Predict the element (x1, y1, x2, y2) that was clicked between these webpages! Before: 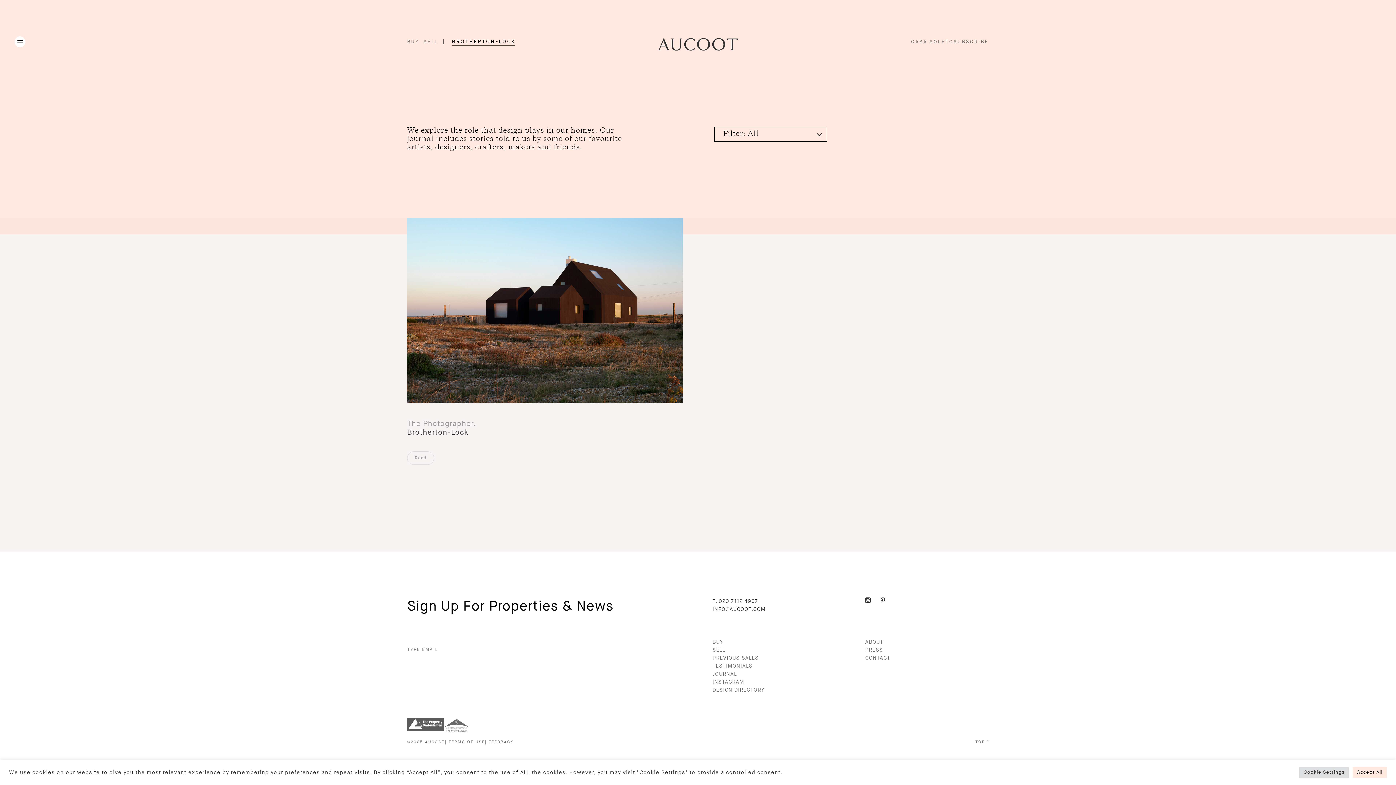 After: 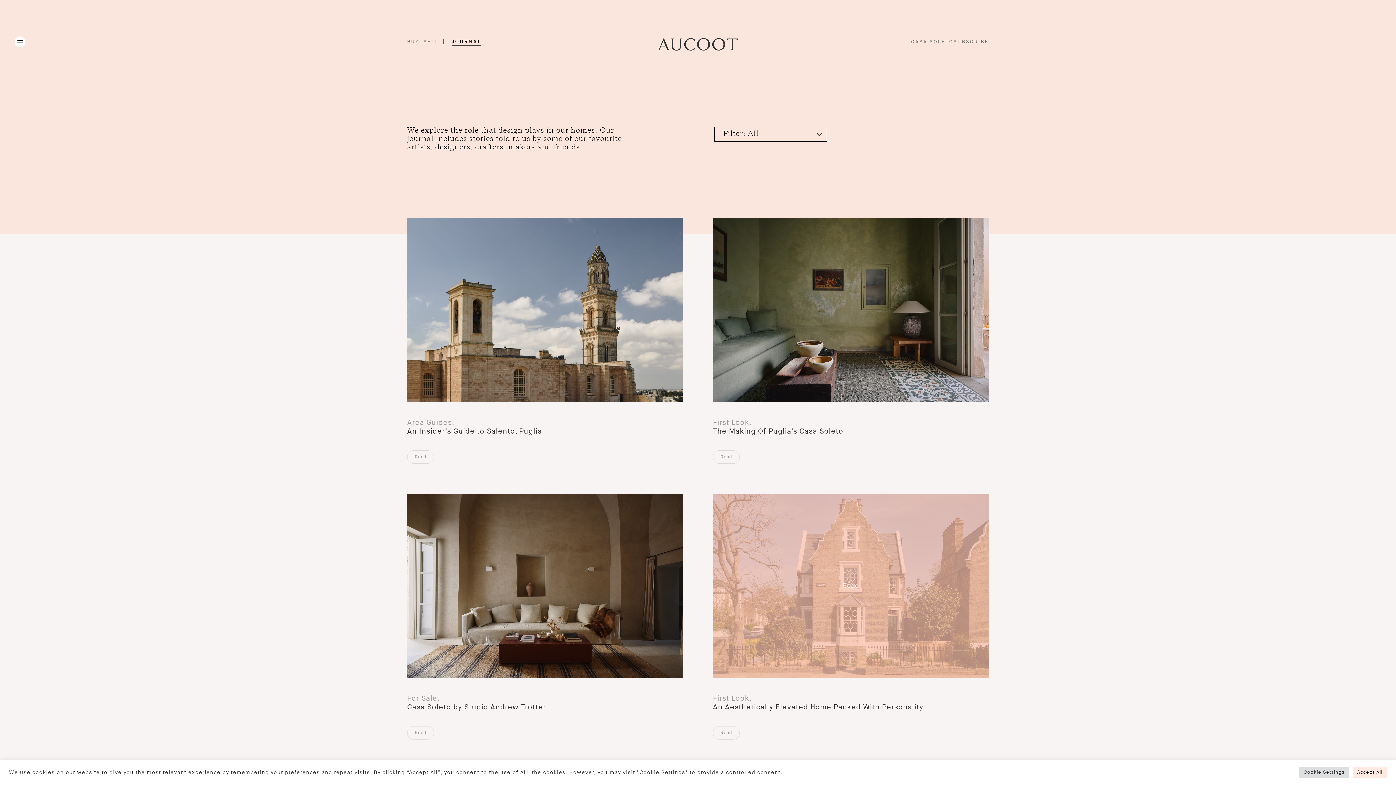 Action: label: JOURNAL bbox: (712, 671, 737, 677)